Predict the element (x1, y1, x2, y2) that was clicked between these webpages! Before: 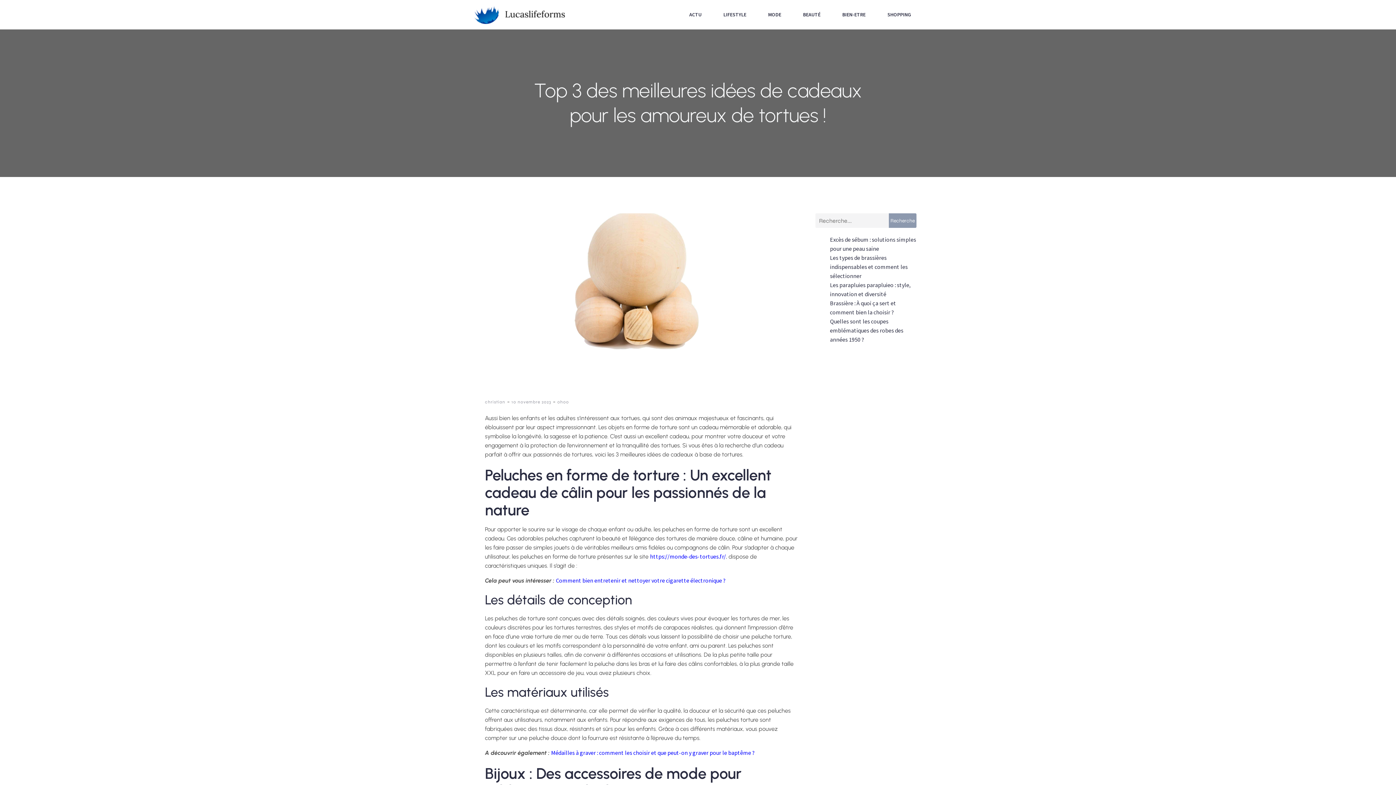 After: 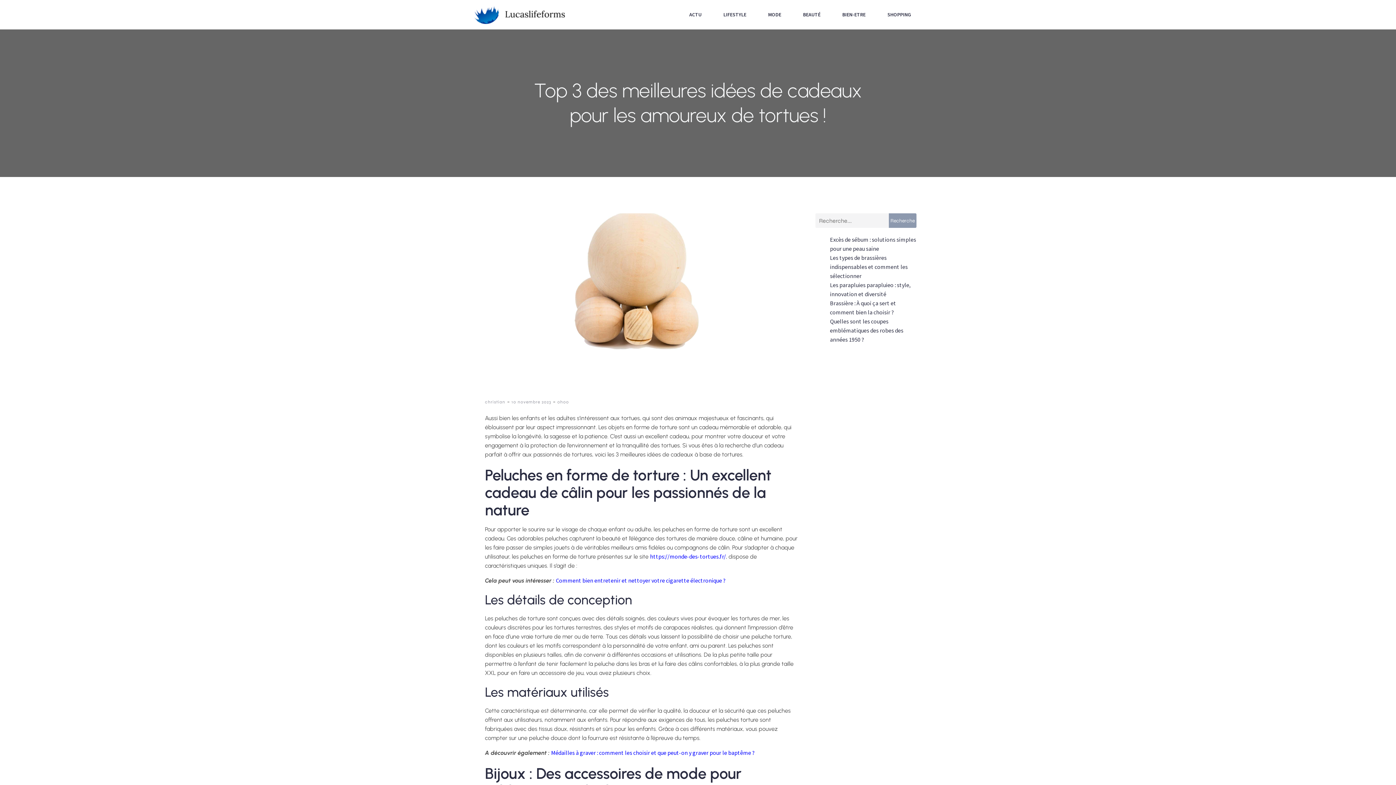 Action: label: 0h00 bbox: (557, 398, 569, 405)